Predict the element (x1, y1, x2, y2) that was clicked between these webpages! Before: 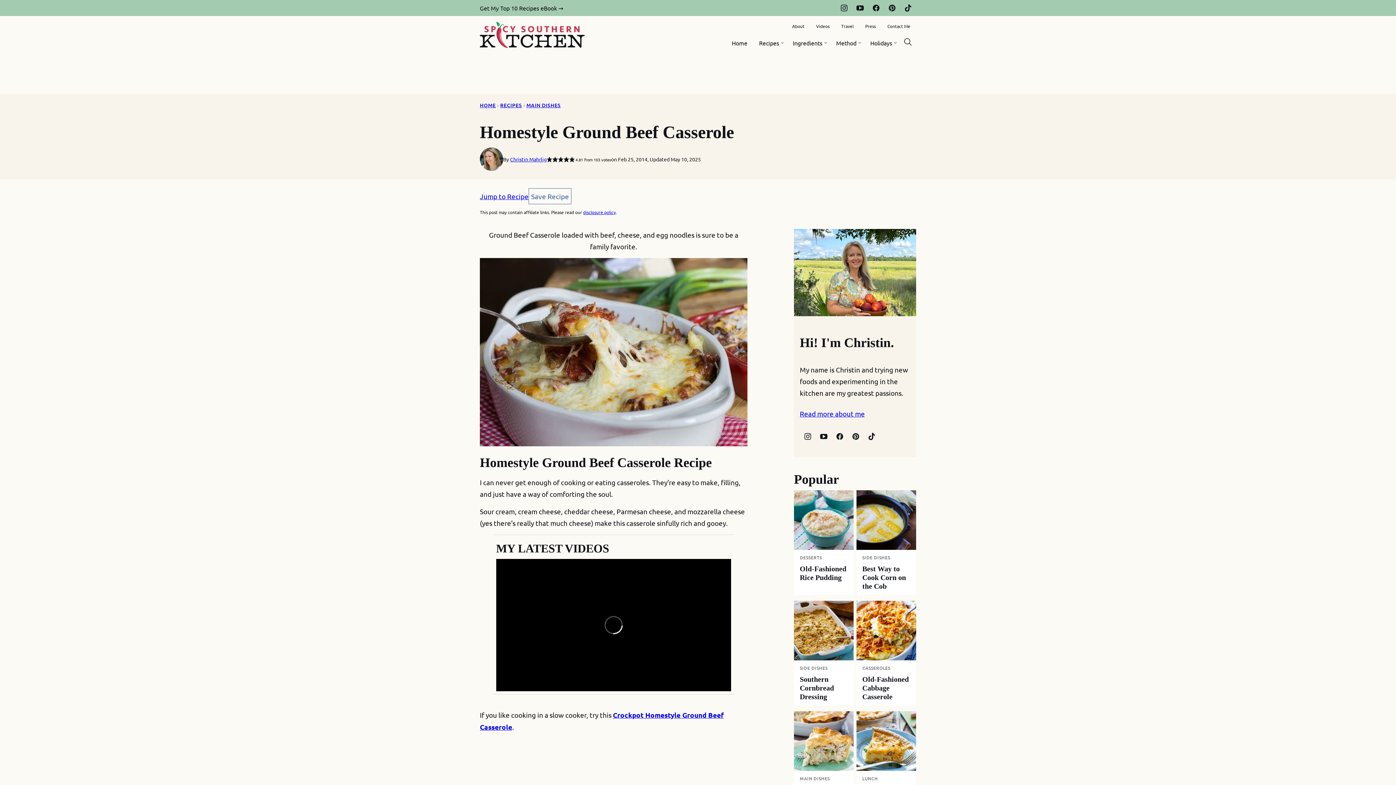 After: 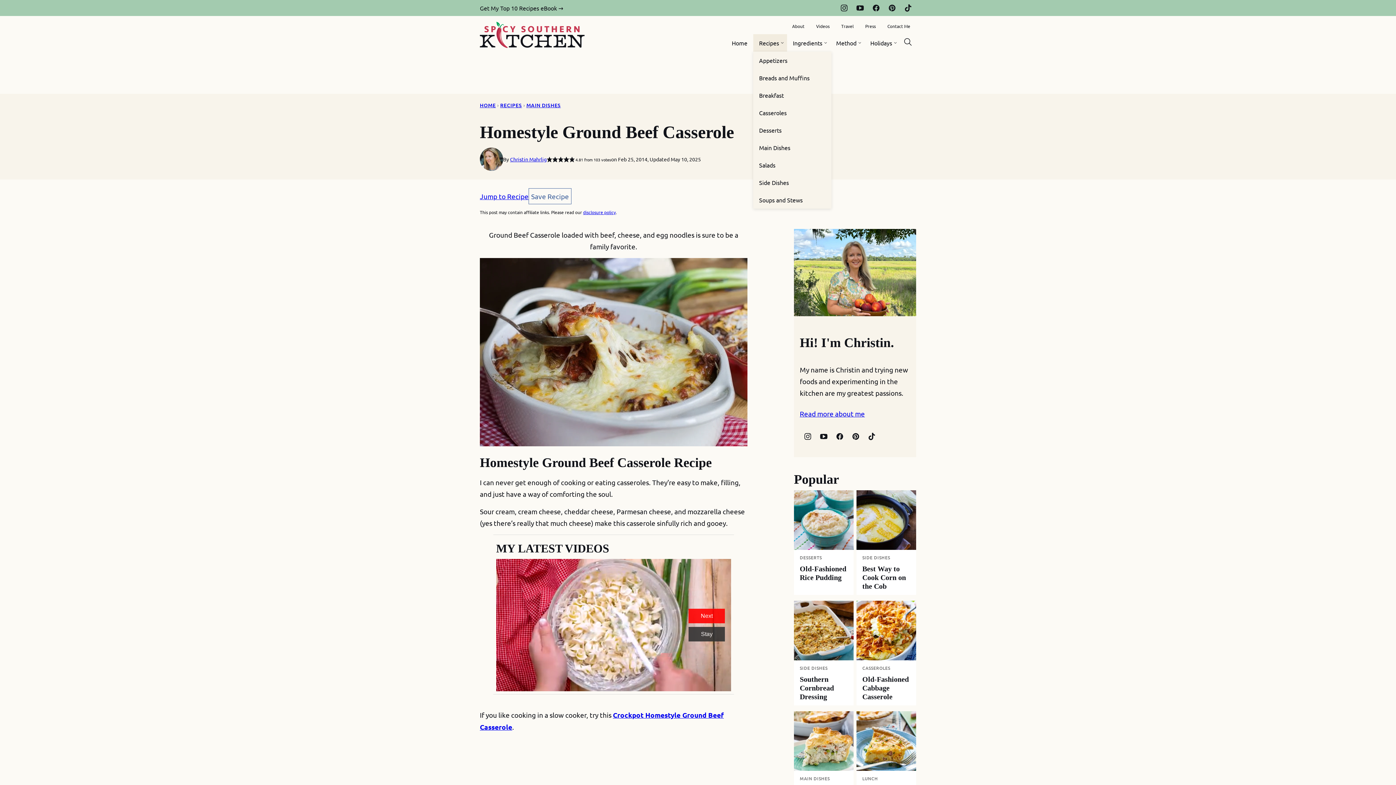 Action: label: Submenu Dropdown bbox: (780, 40, 784, 45)